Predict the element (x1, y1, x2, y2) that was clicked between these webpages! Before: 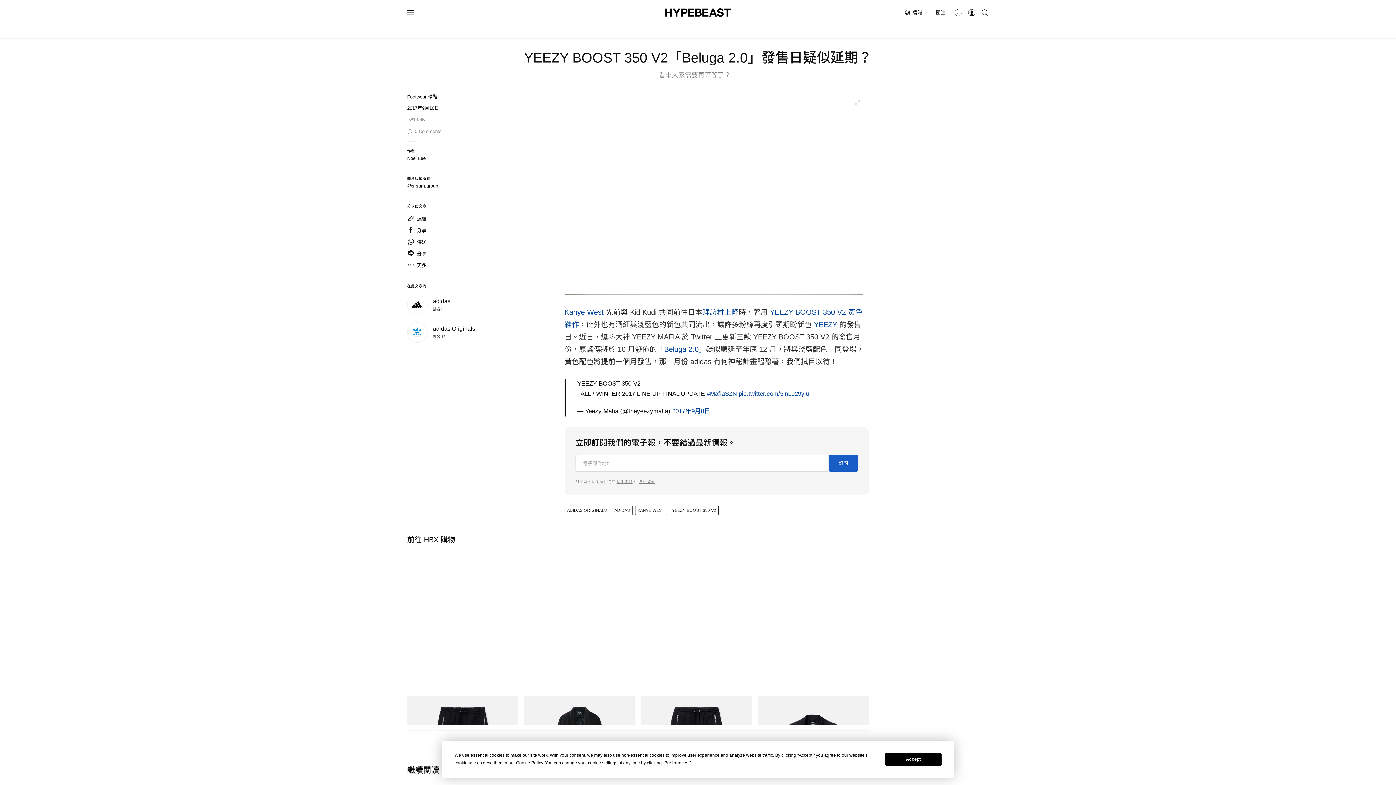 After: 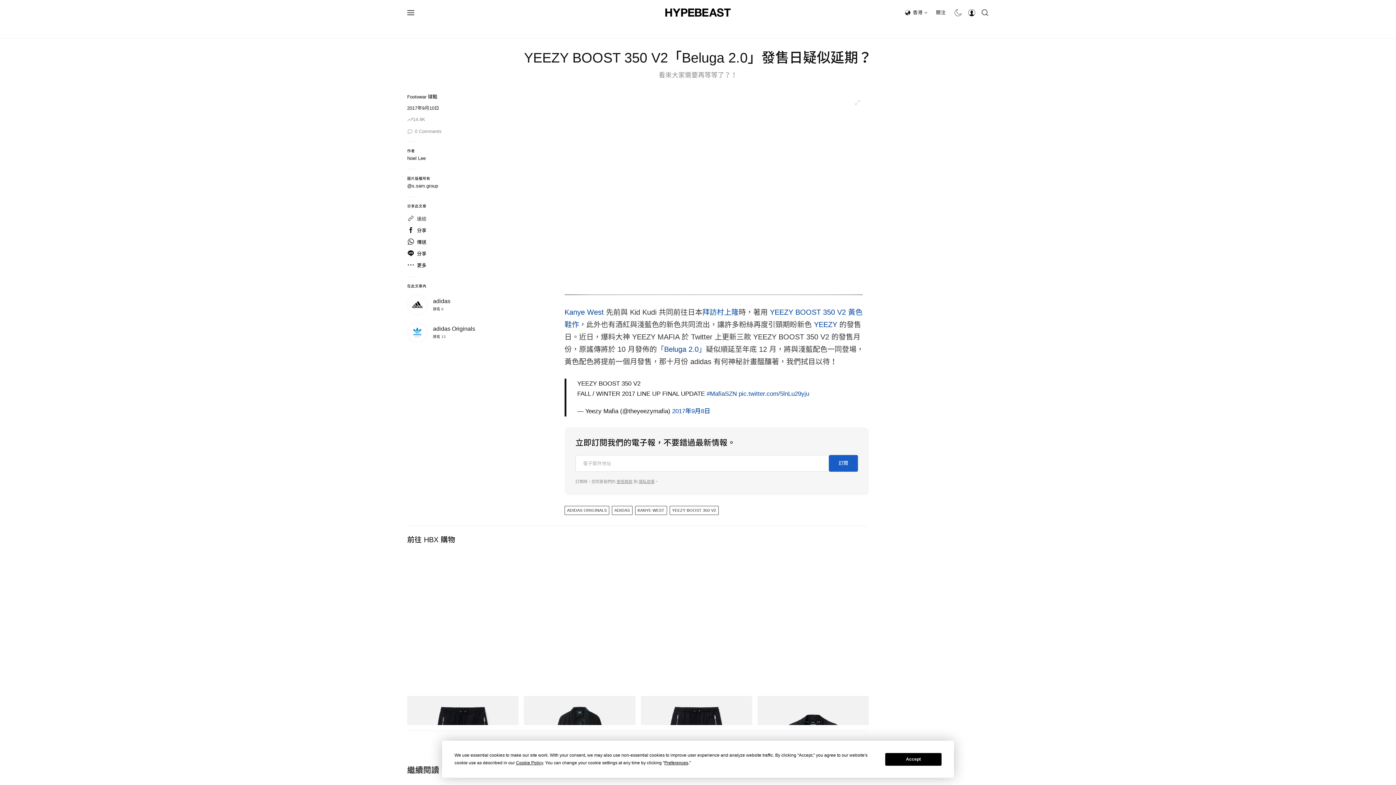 Action: label: 連結 bbox: (407, 214, 430, 222)